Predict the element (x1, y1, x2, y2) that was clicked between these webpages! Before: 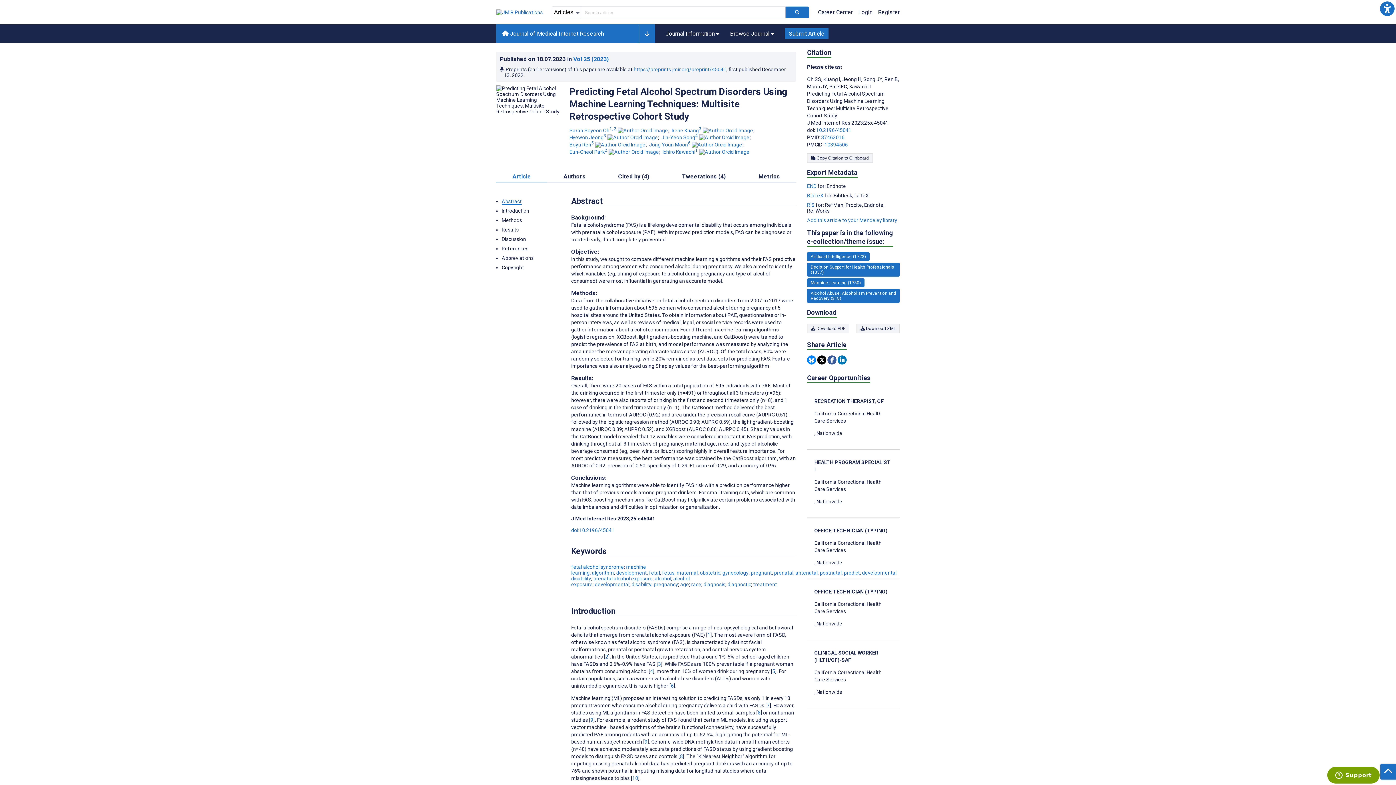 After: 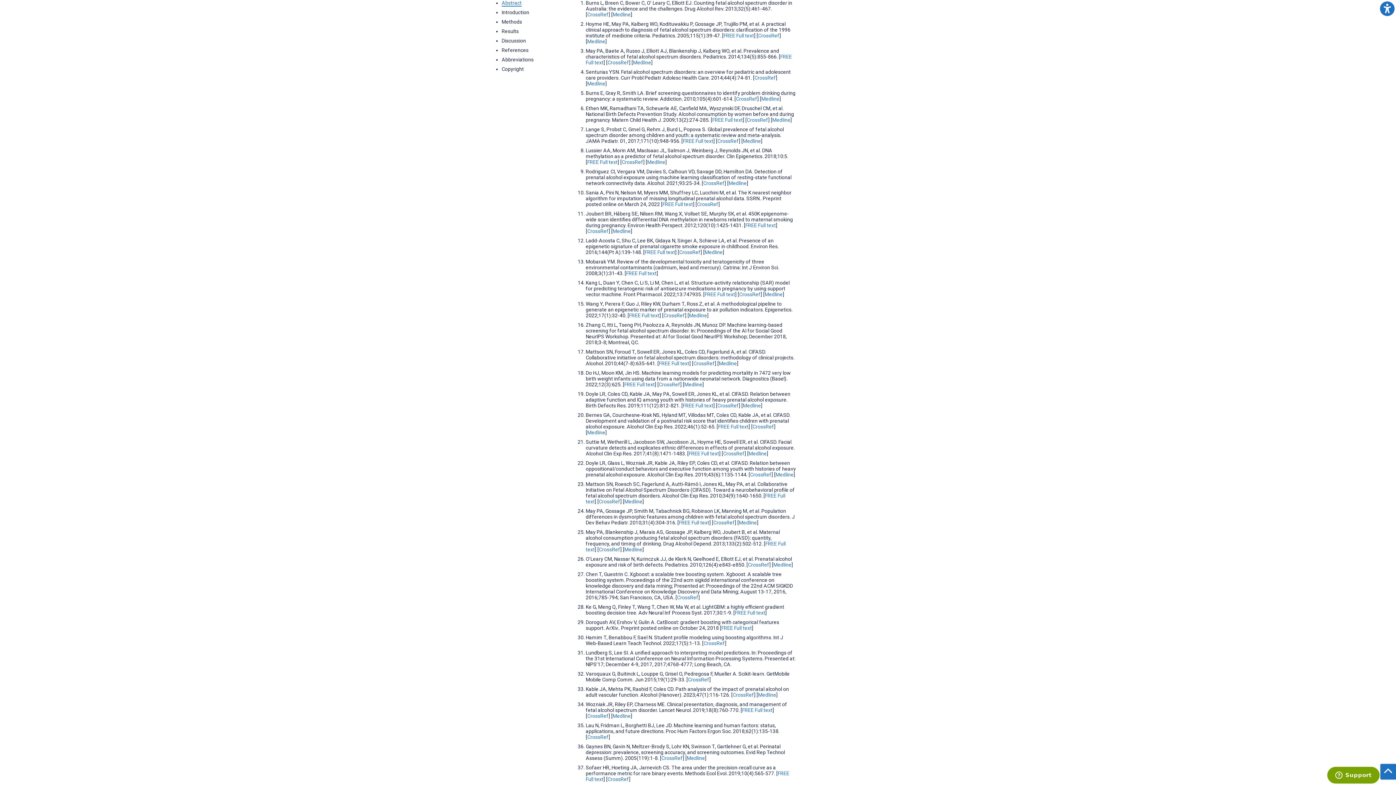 Action: bbox: (707, 632, 710, 638) label: 1